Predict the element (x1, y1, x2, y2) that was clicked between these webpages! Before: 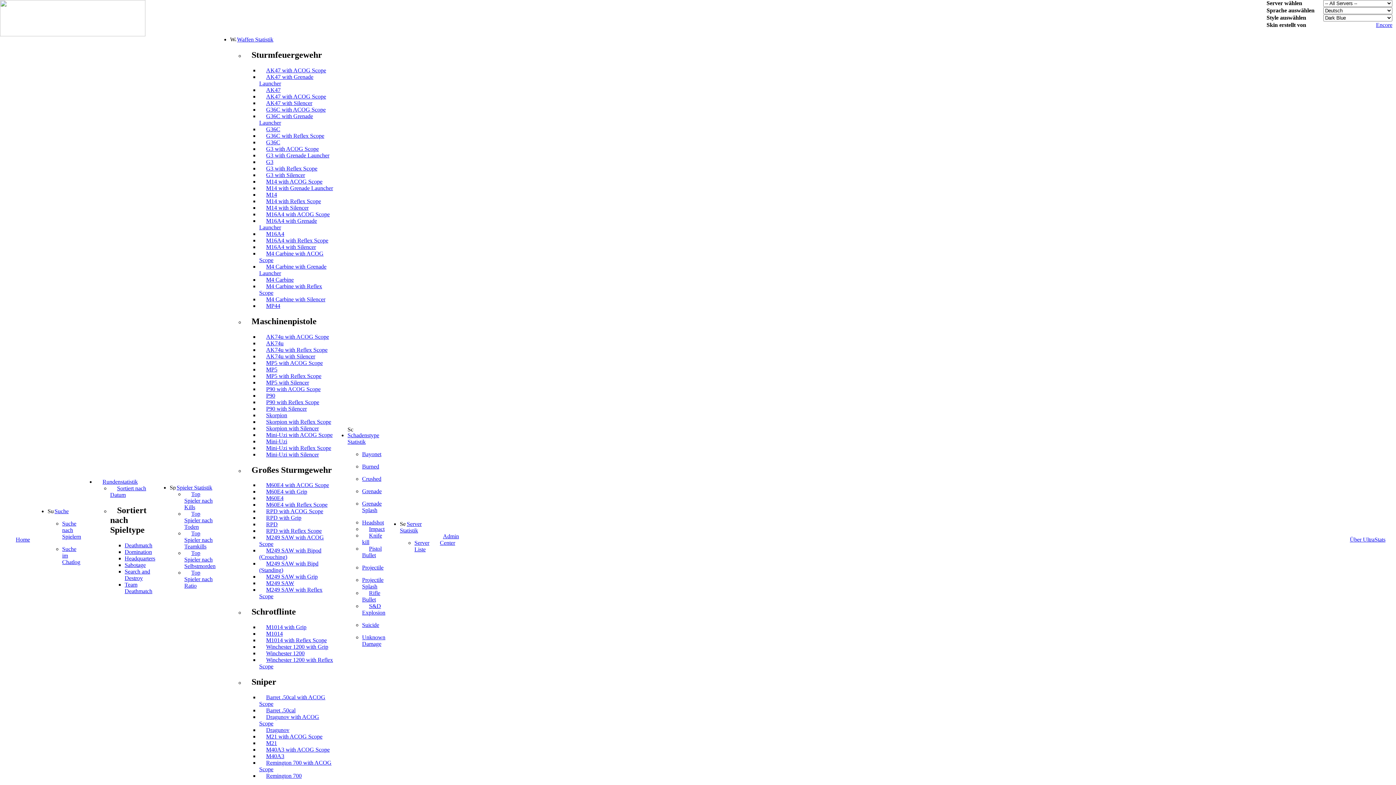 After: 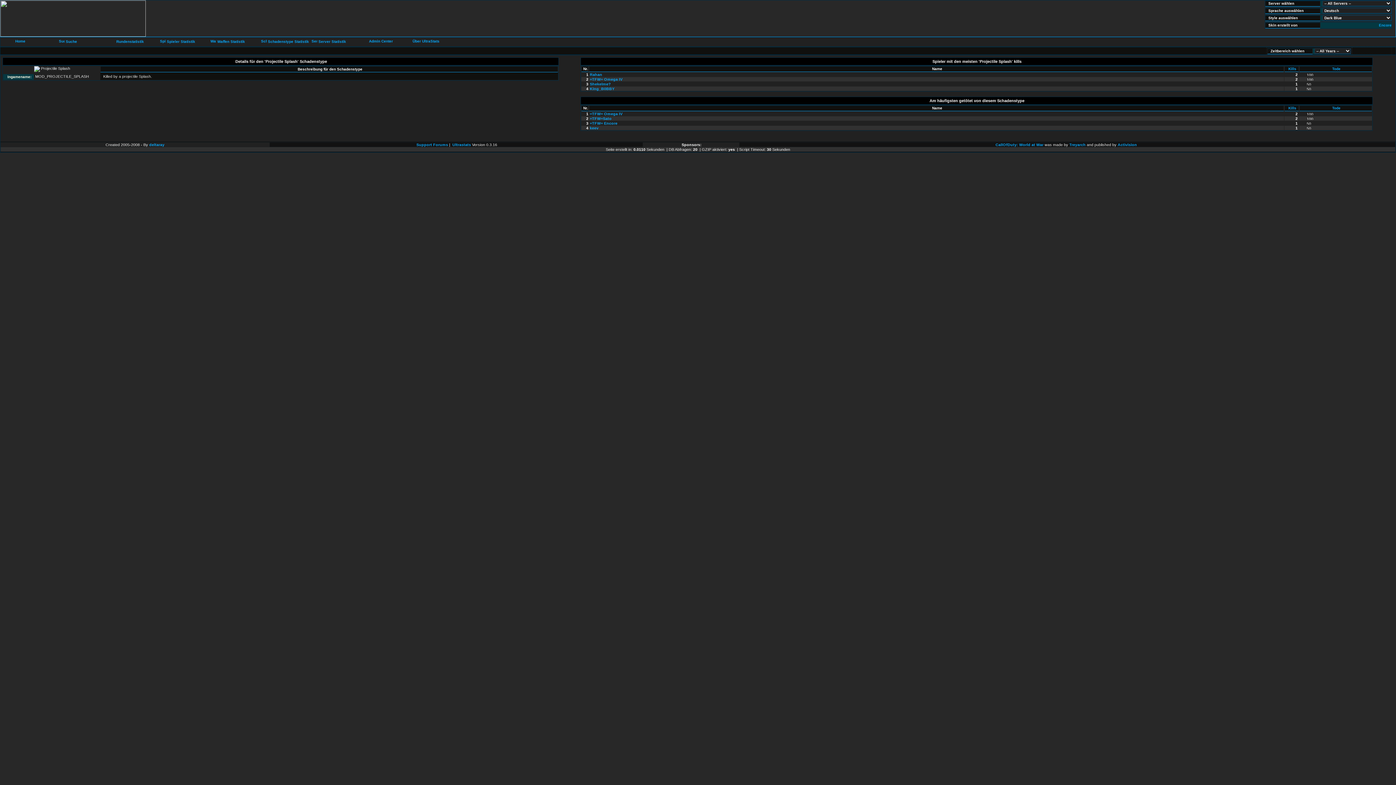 Action: label: Projectile Splash bbox: (362, 577, 383, 589)